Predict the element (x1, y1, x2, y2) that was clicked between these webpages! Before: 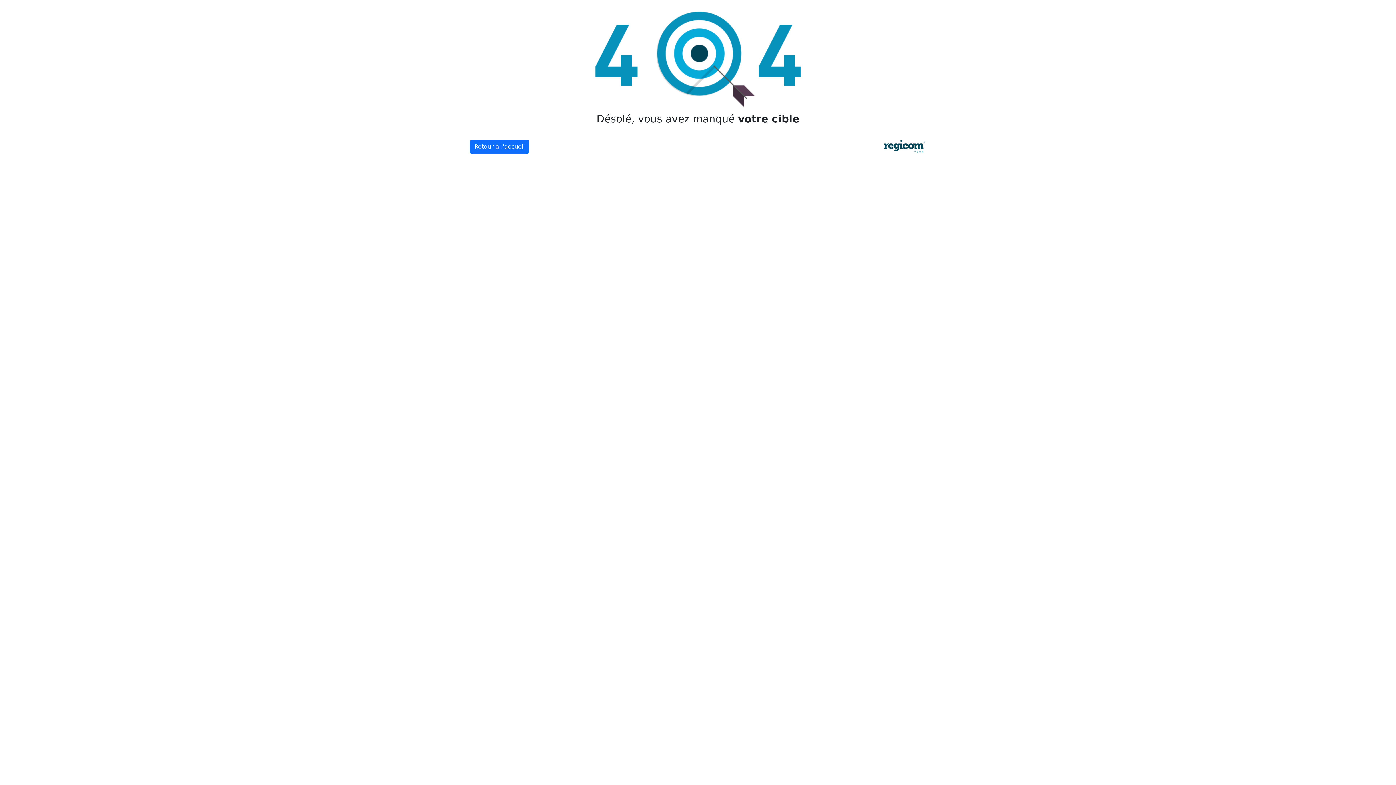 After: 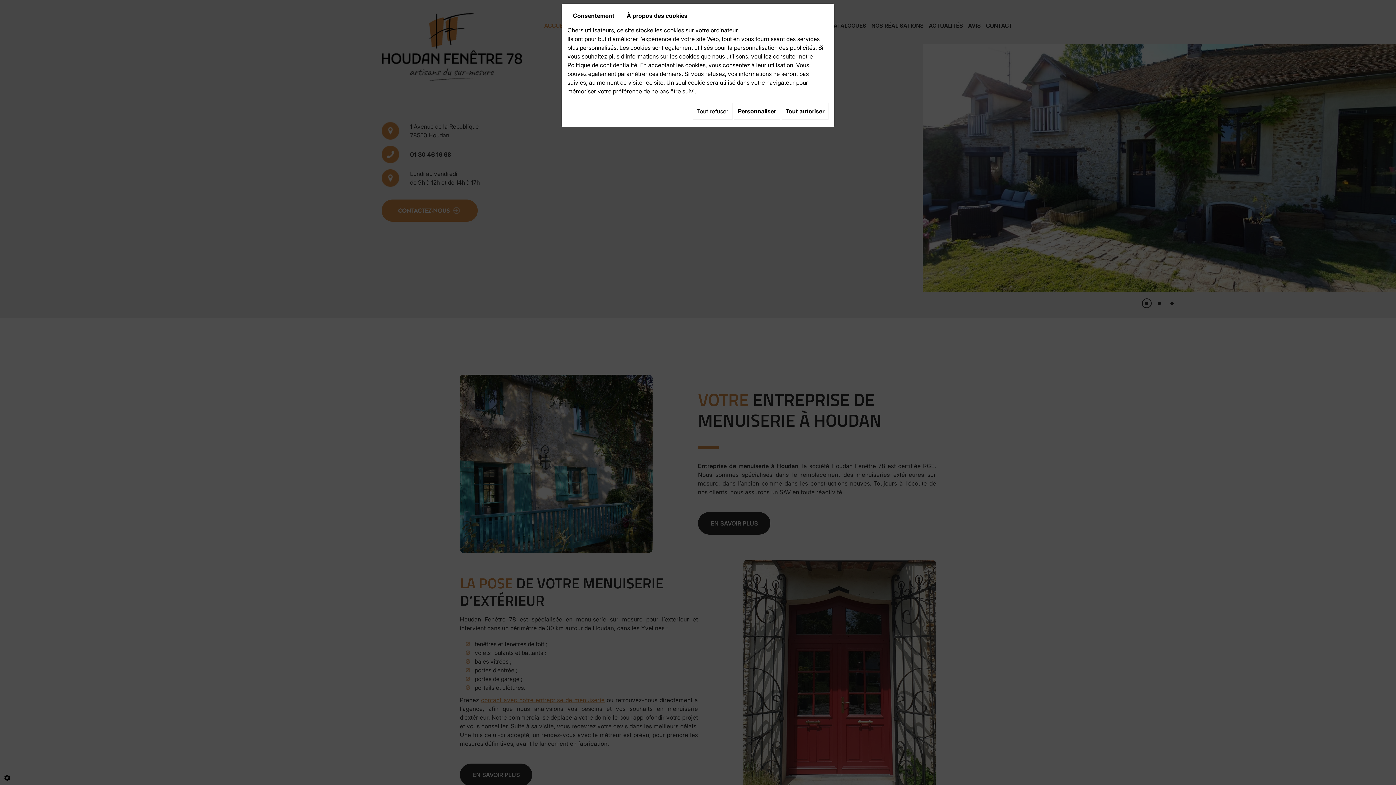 Action: bbox: (469, 140, 529, 153) label: Retour à l’accueil